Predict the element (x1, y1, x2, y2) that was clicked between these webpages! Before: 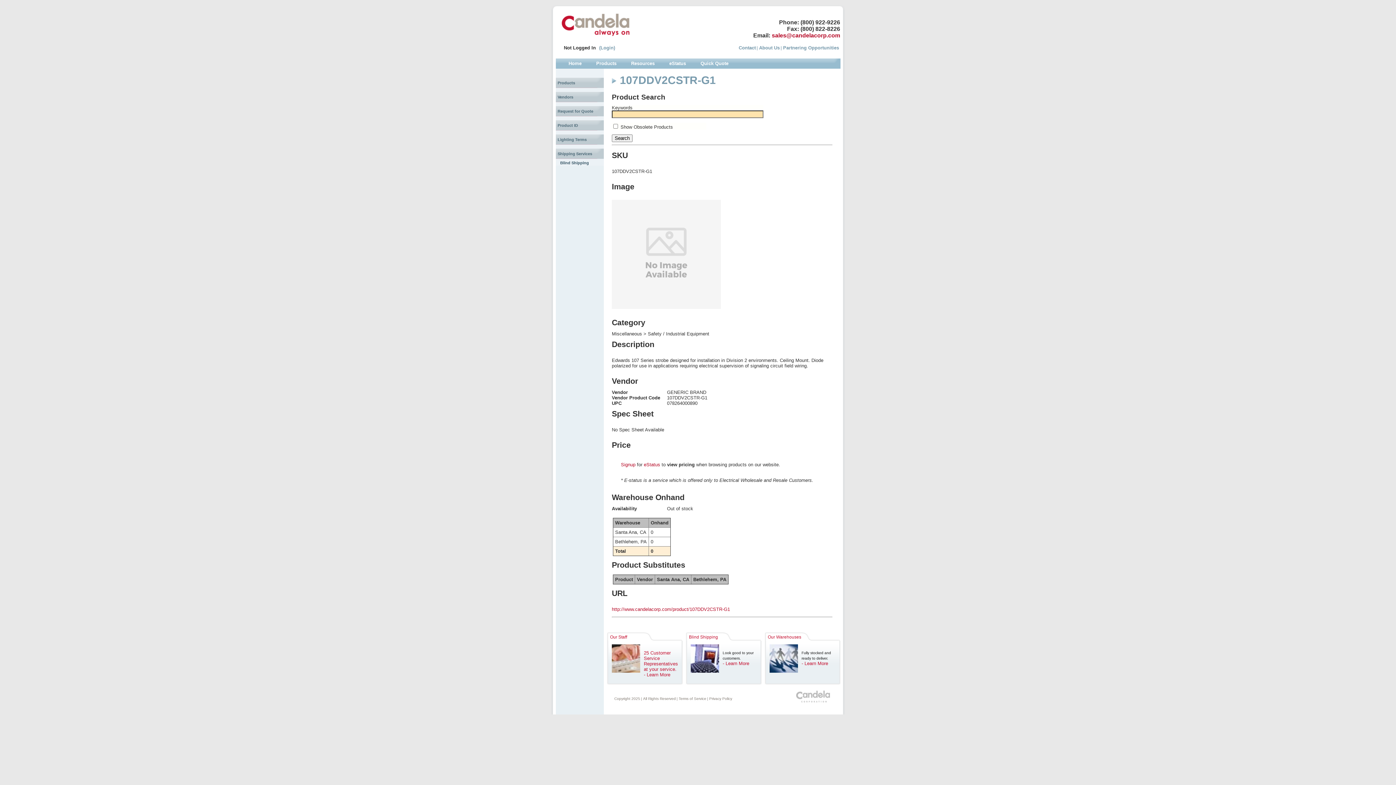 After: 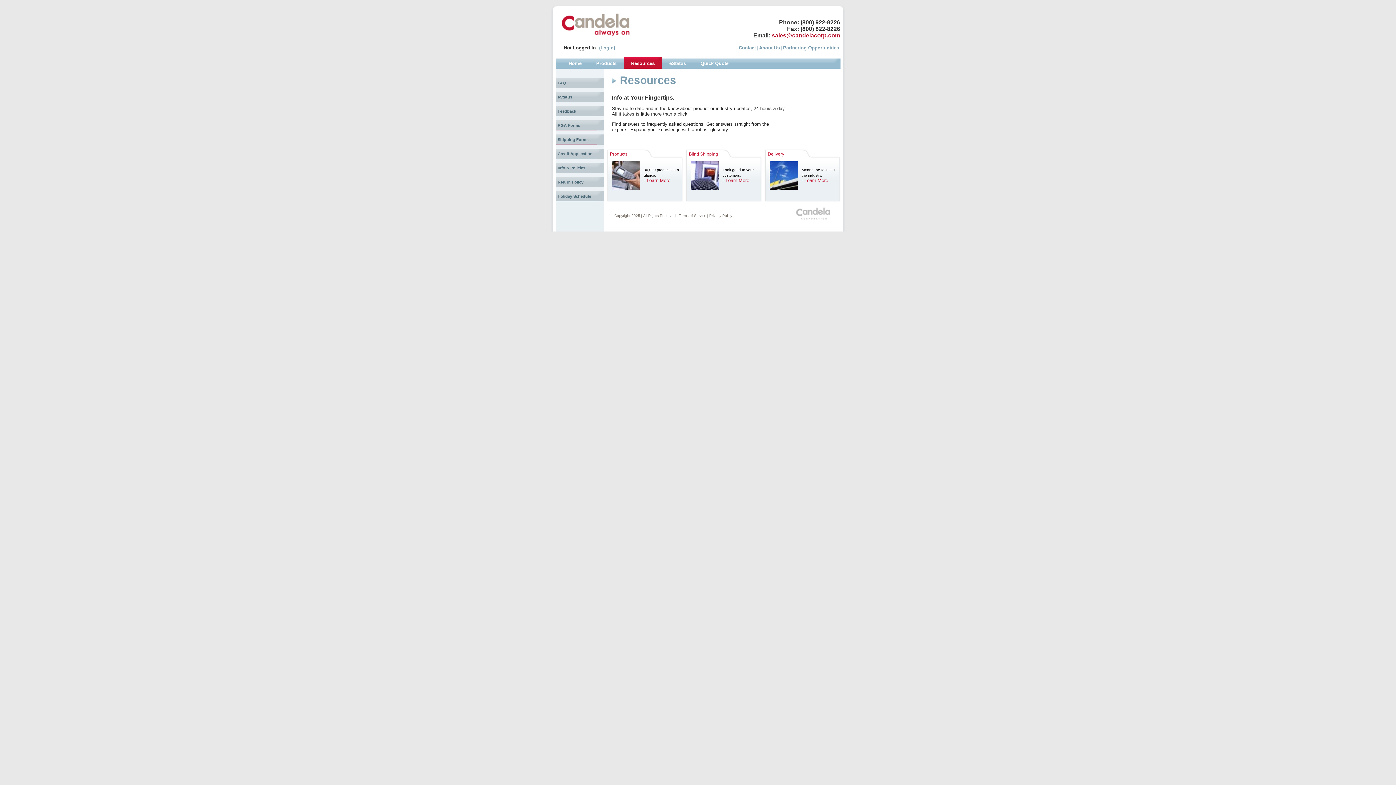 Action: label: Resources bbox: (624, 58, 662, 68)